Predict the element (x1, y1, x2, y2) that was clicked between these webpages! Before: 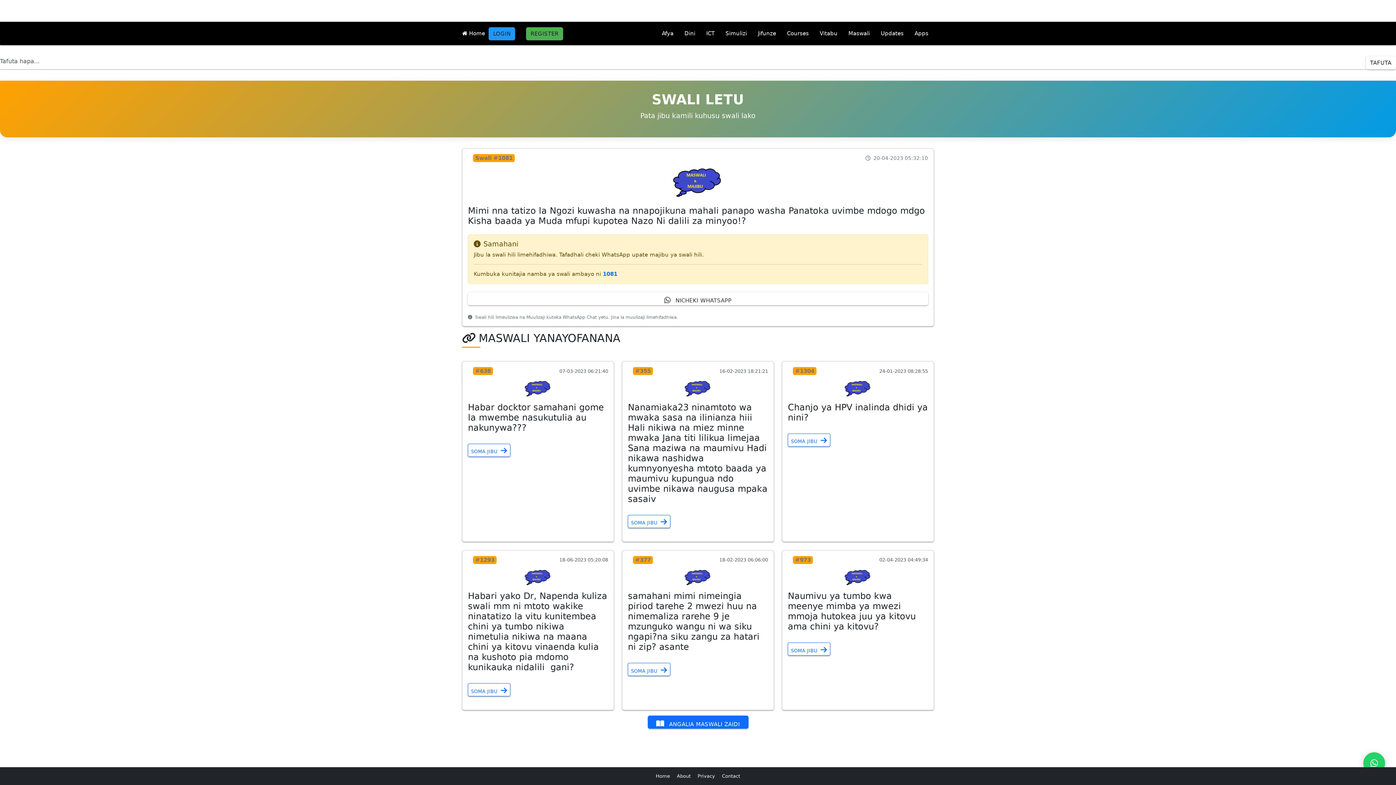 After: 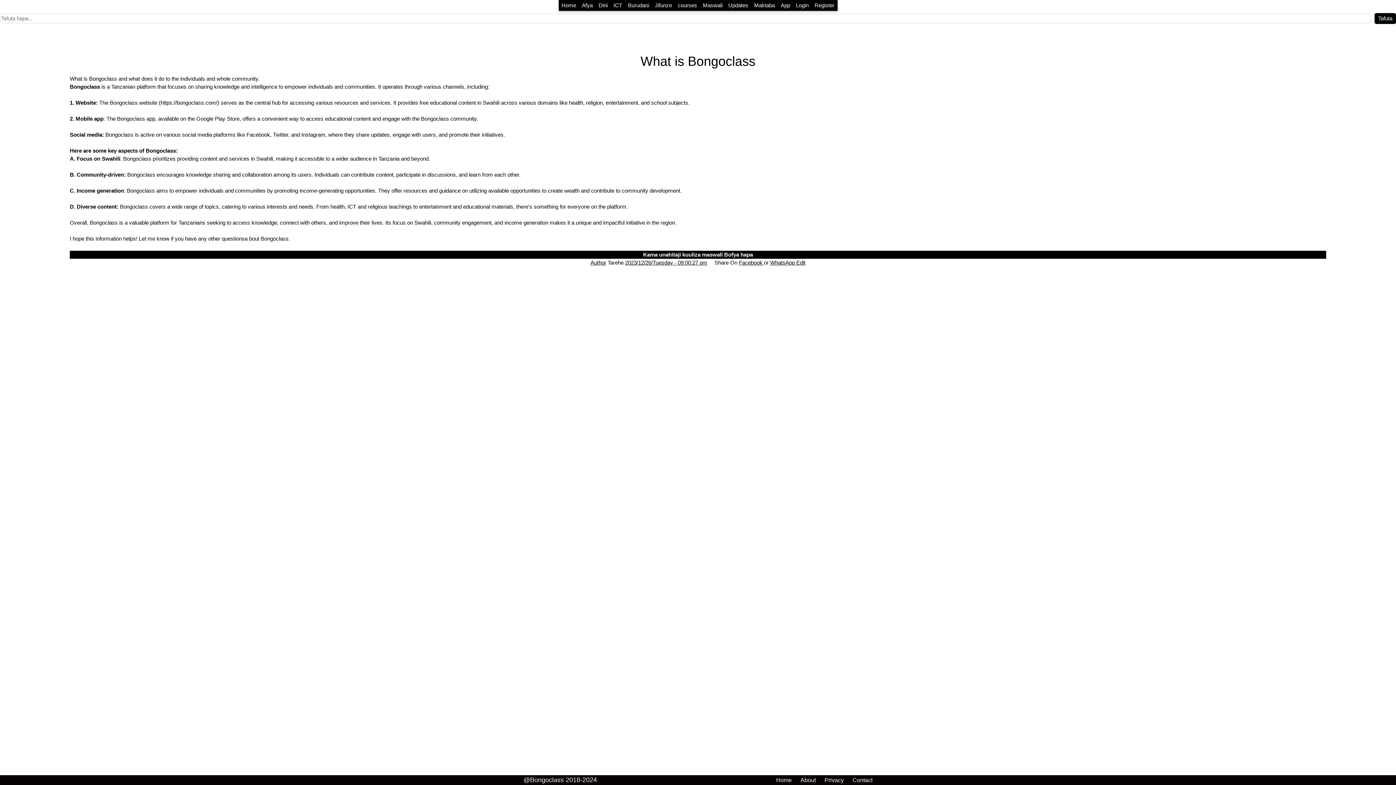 Action: label: About bbox: (677, 773, 690, 779)